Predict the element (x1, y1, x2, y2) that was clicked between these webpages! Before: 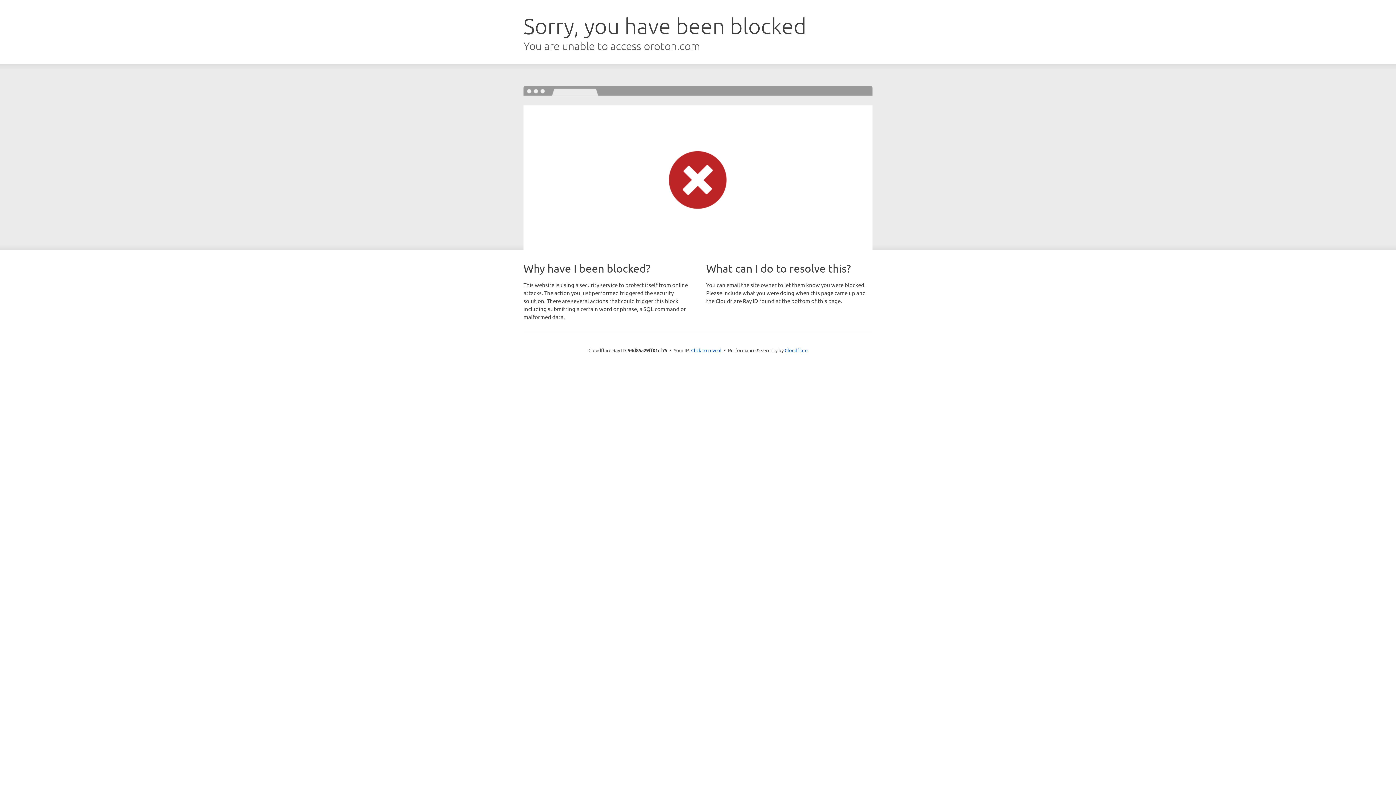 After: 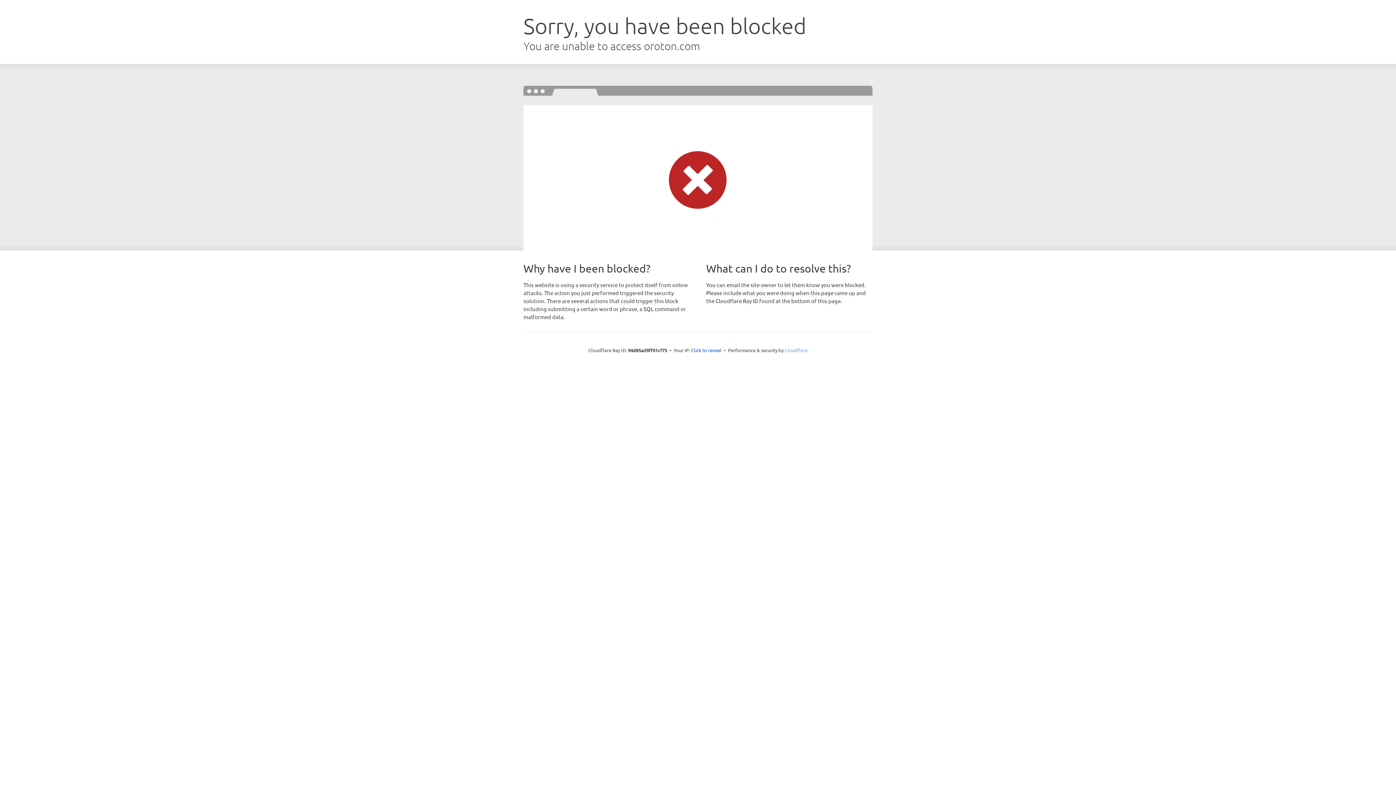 Action: label: Cloudflare bbox: (784, 347, 807, 353)